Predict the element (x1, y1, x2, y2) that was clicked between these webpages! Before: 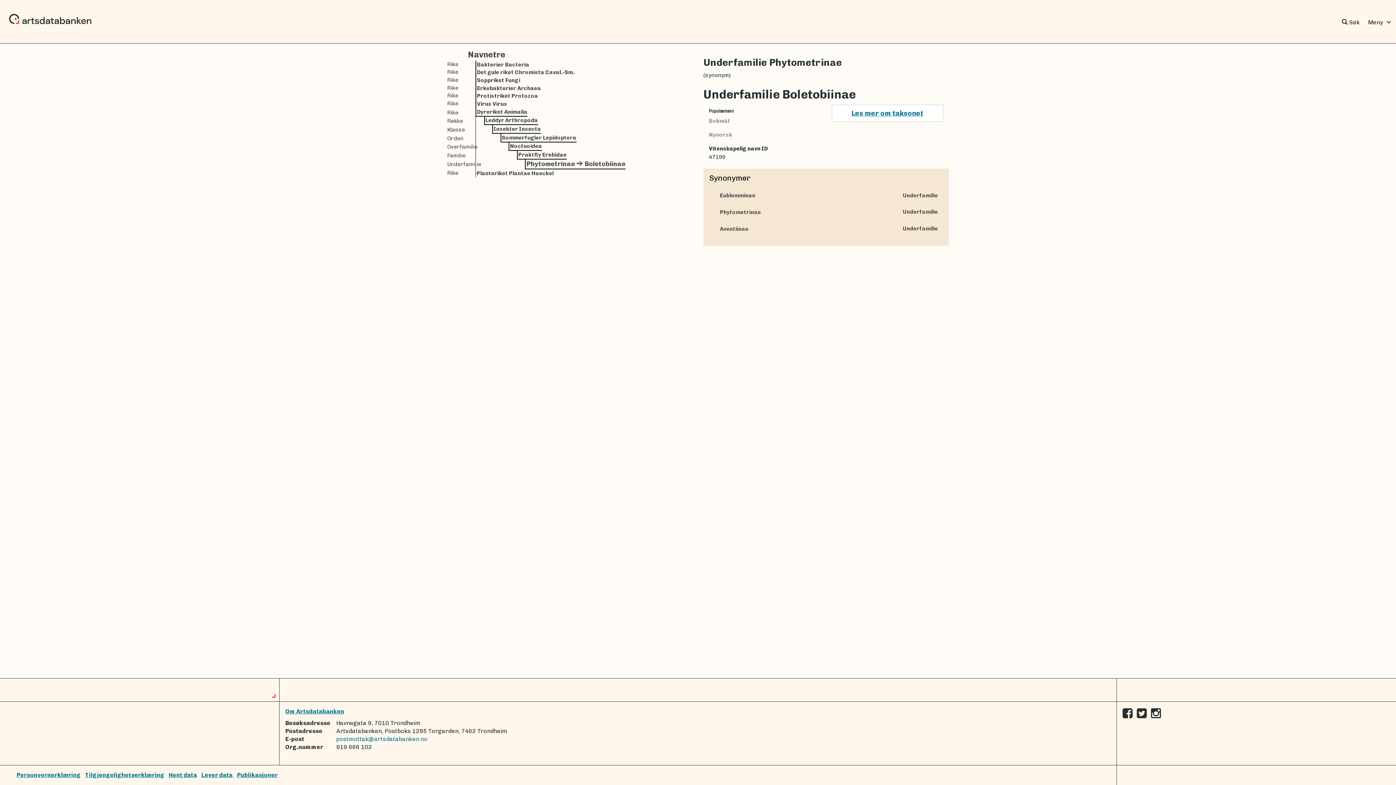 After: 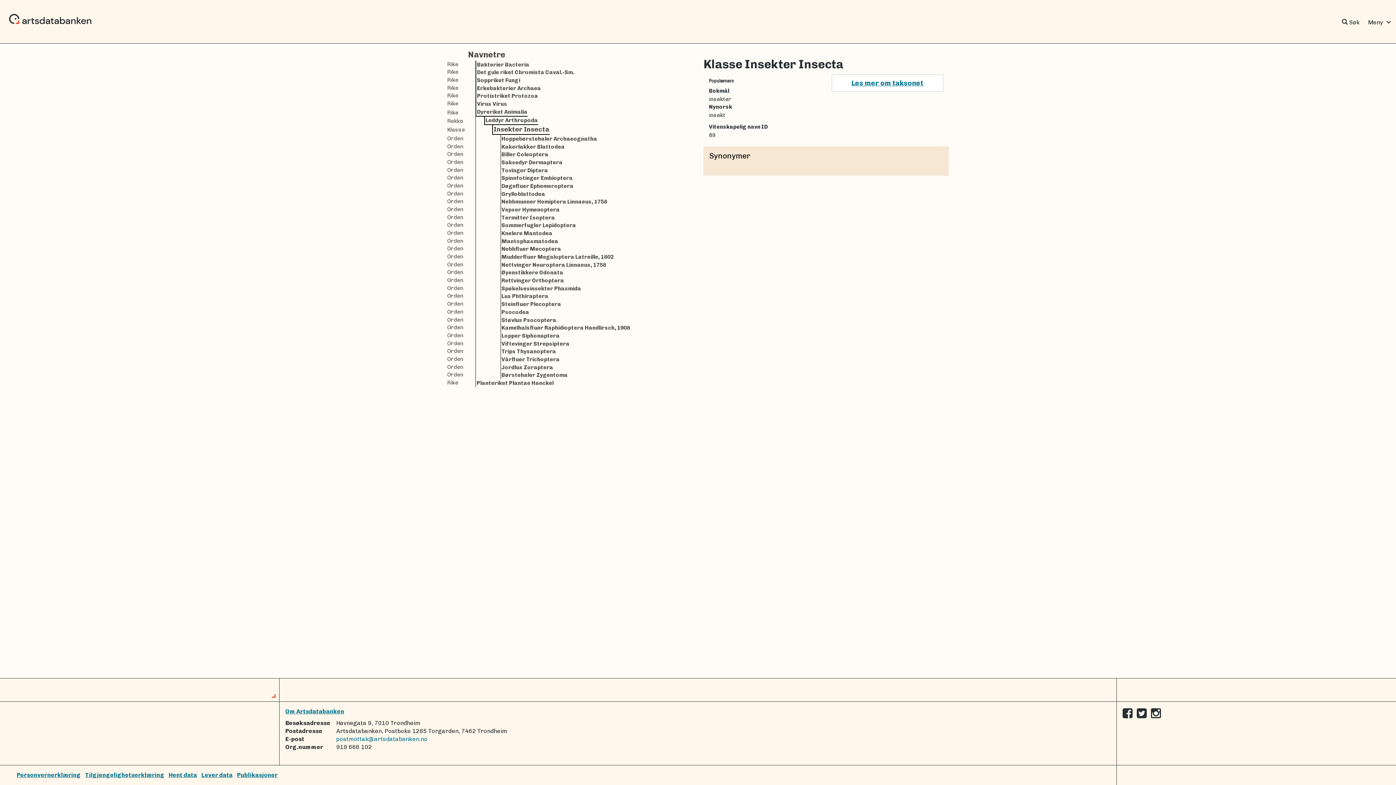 Action: bbox: (492, 125, 541, 133) label: Klasse
Insekter Insecta